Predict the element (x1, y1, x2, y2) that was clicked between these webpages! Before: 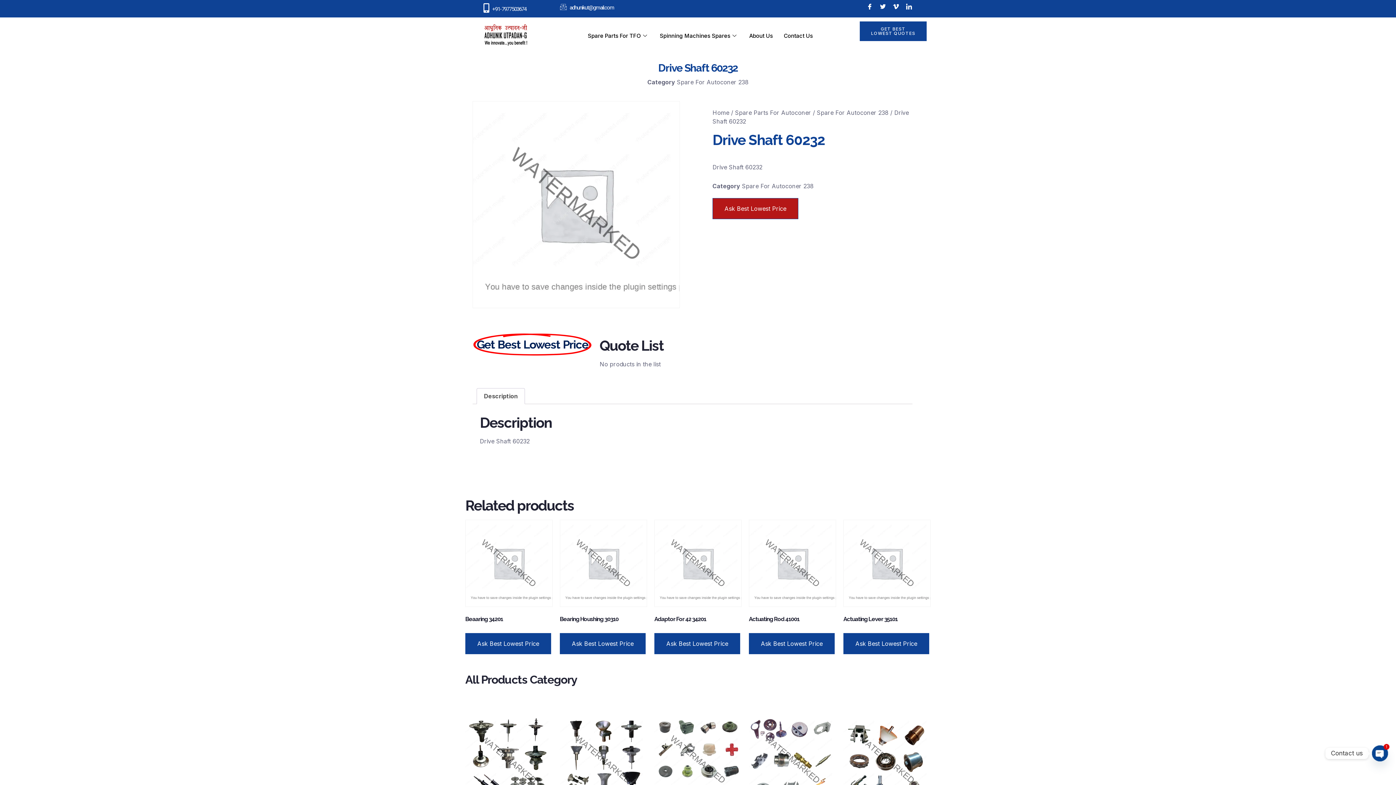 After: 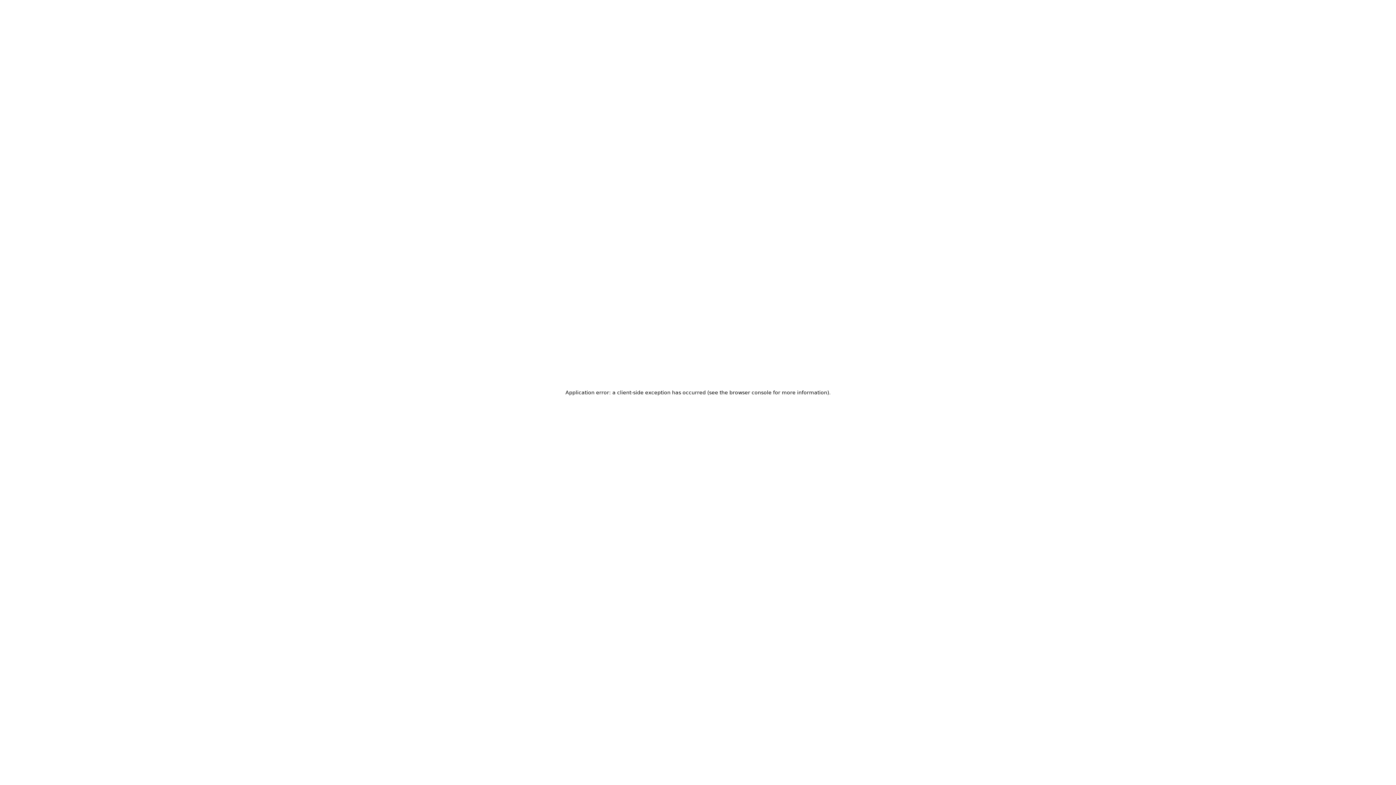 Action: label: vimeo bbox: (893, 1, 899, 10)